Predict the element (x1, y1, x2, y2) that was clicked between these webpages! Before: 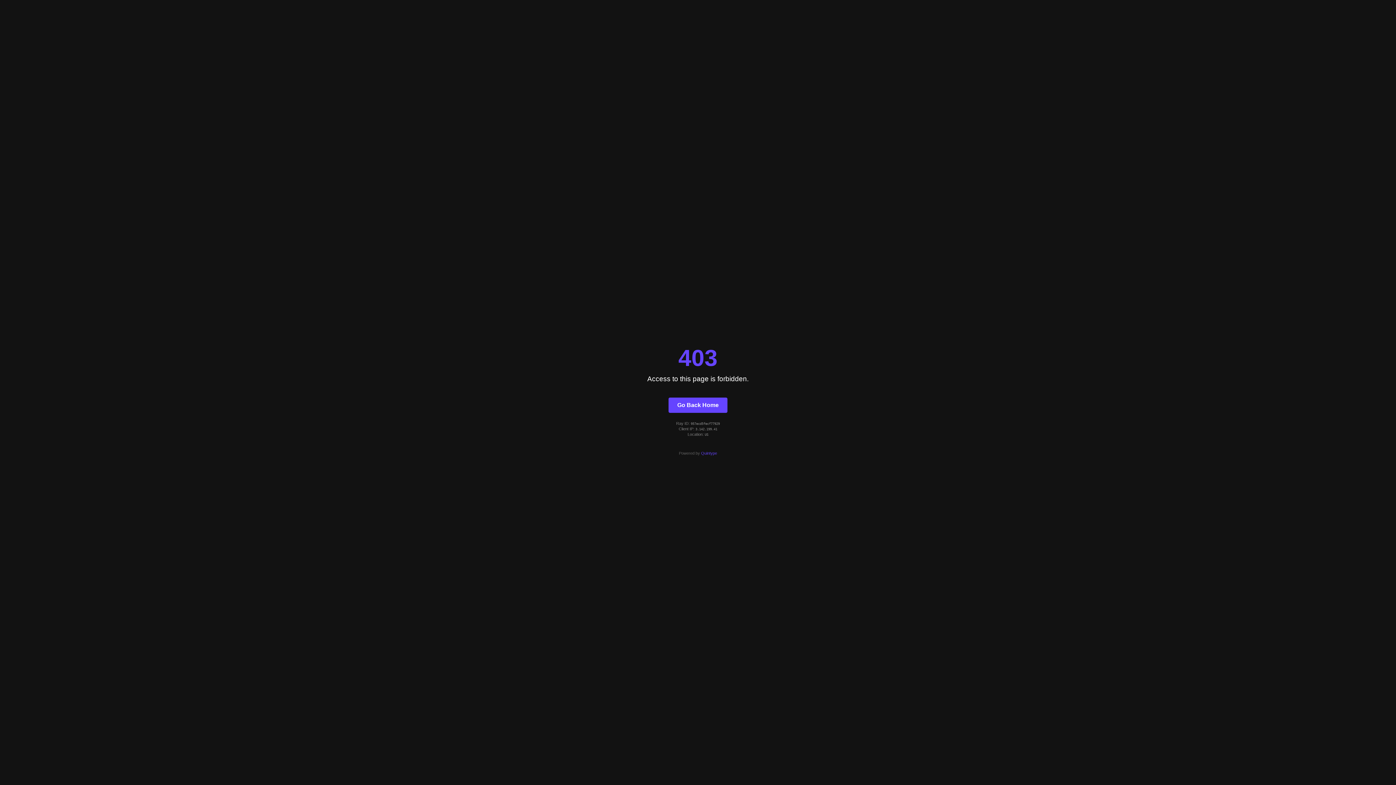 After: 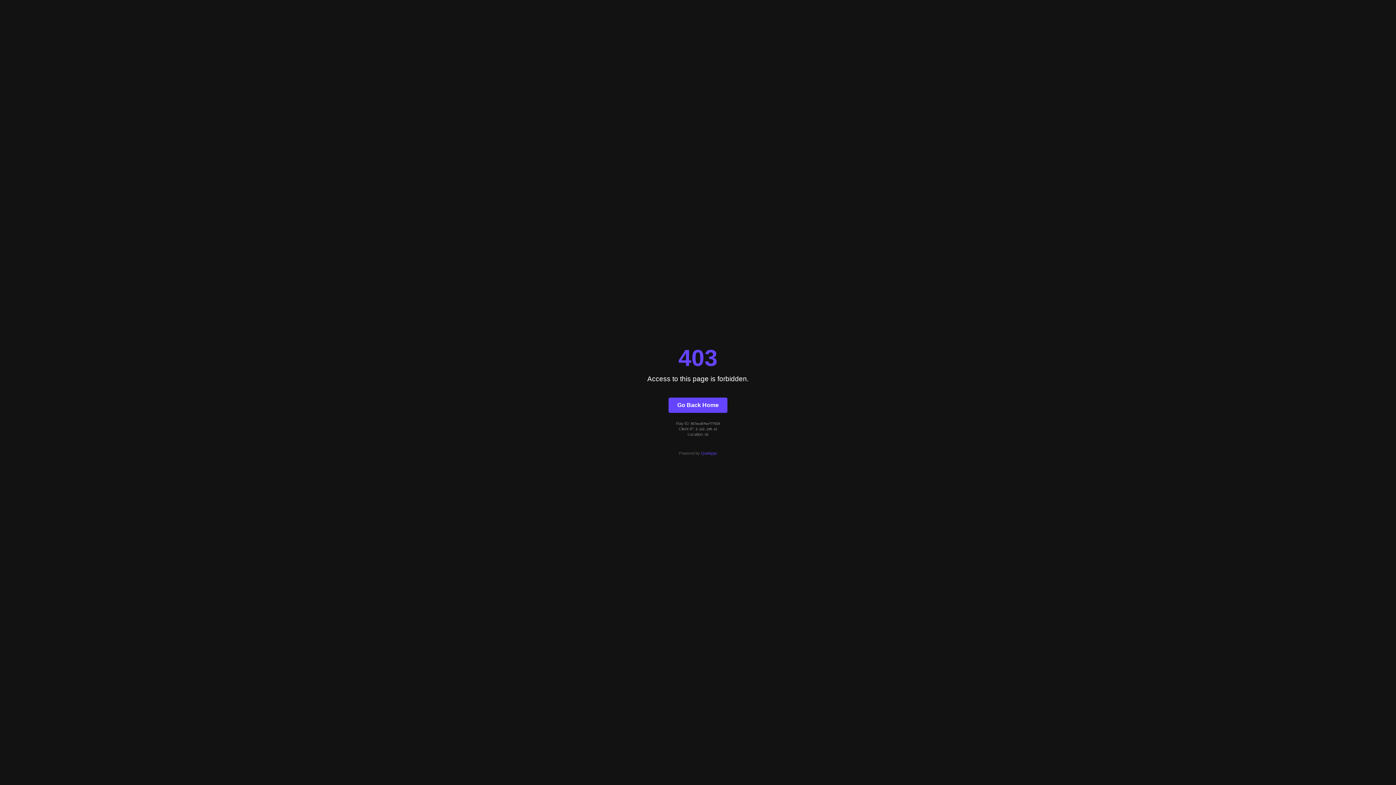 Action: bbox: (701, 451, 717, 455) label: Quintype